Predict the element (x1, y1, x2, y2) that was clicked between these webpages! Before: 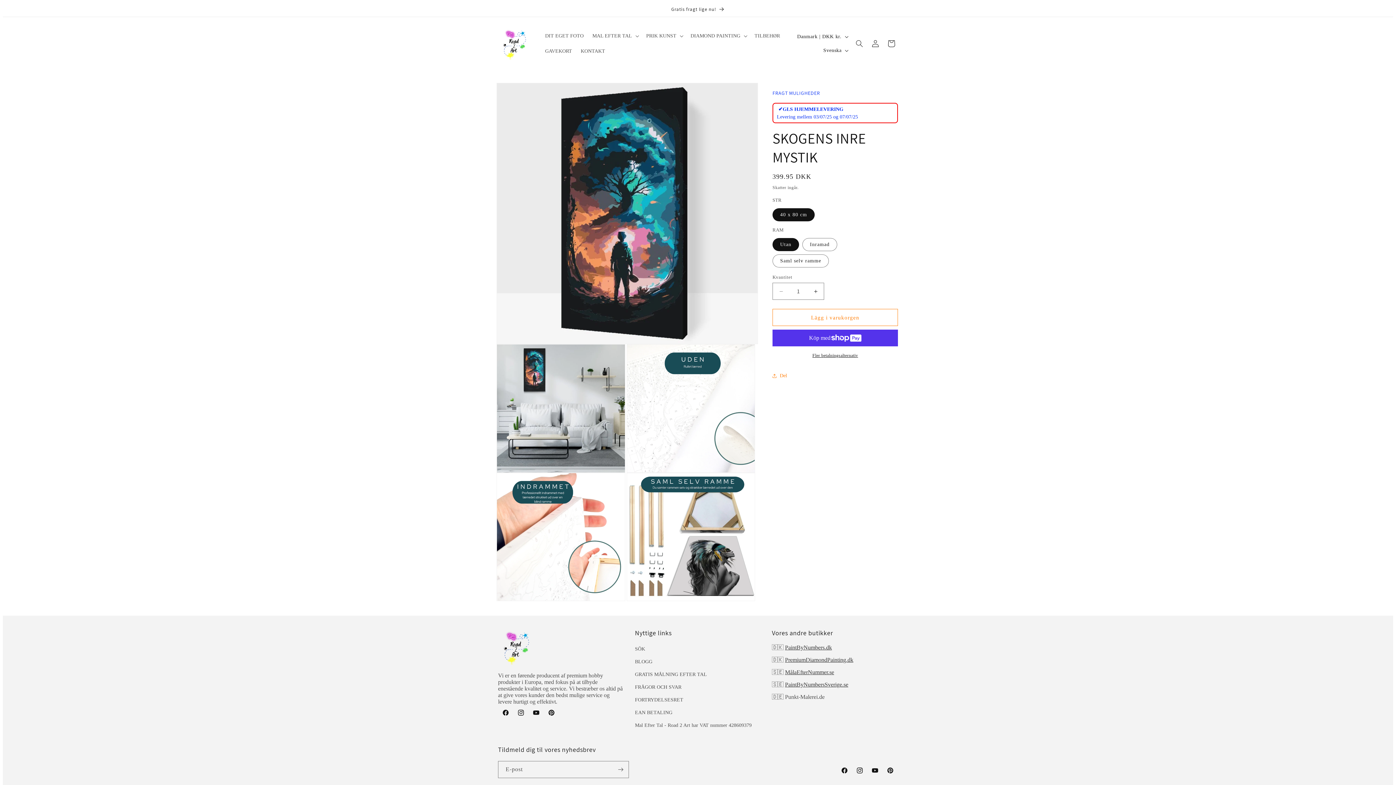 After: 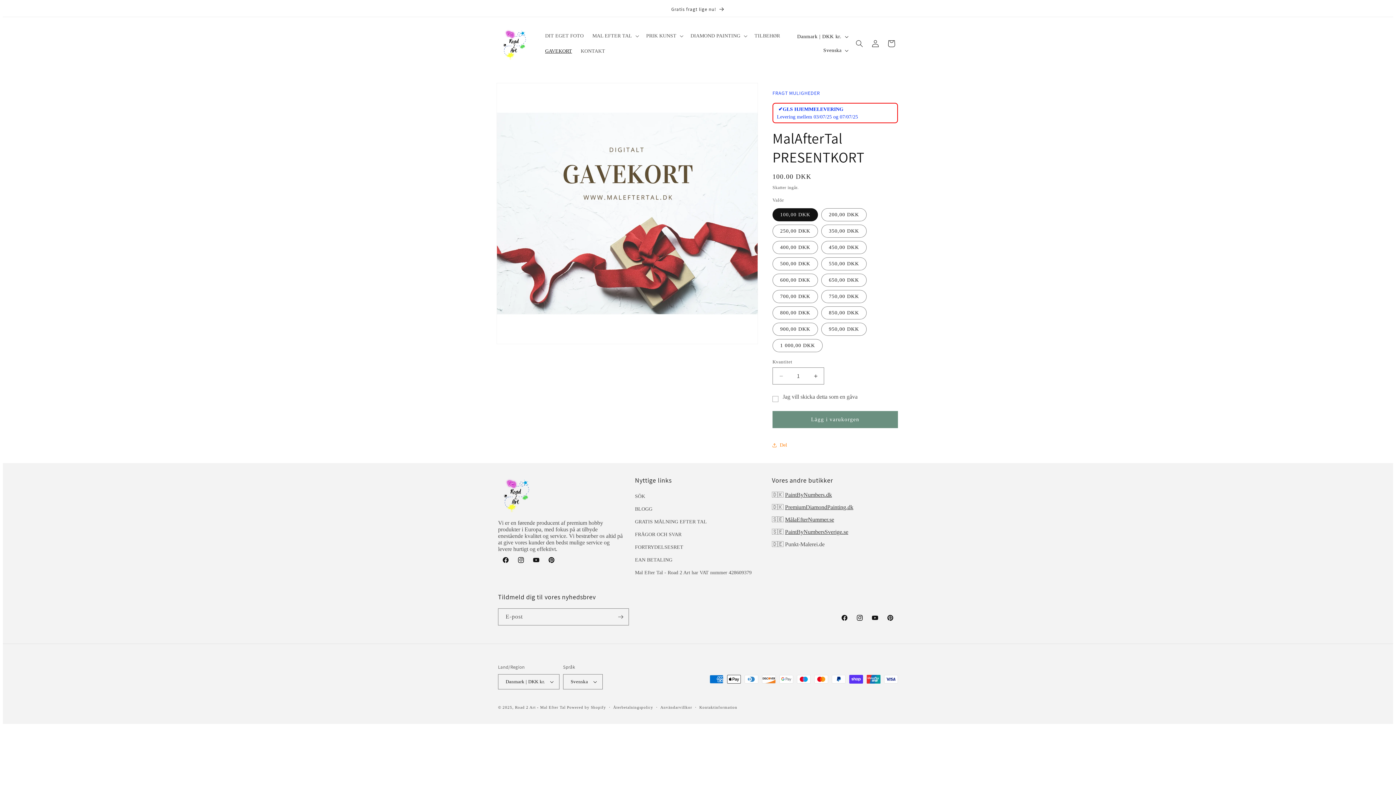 Action: label: GAVEKORT bbox: (540, 43, 576, 58)